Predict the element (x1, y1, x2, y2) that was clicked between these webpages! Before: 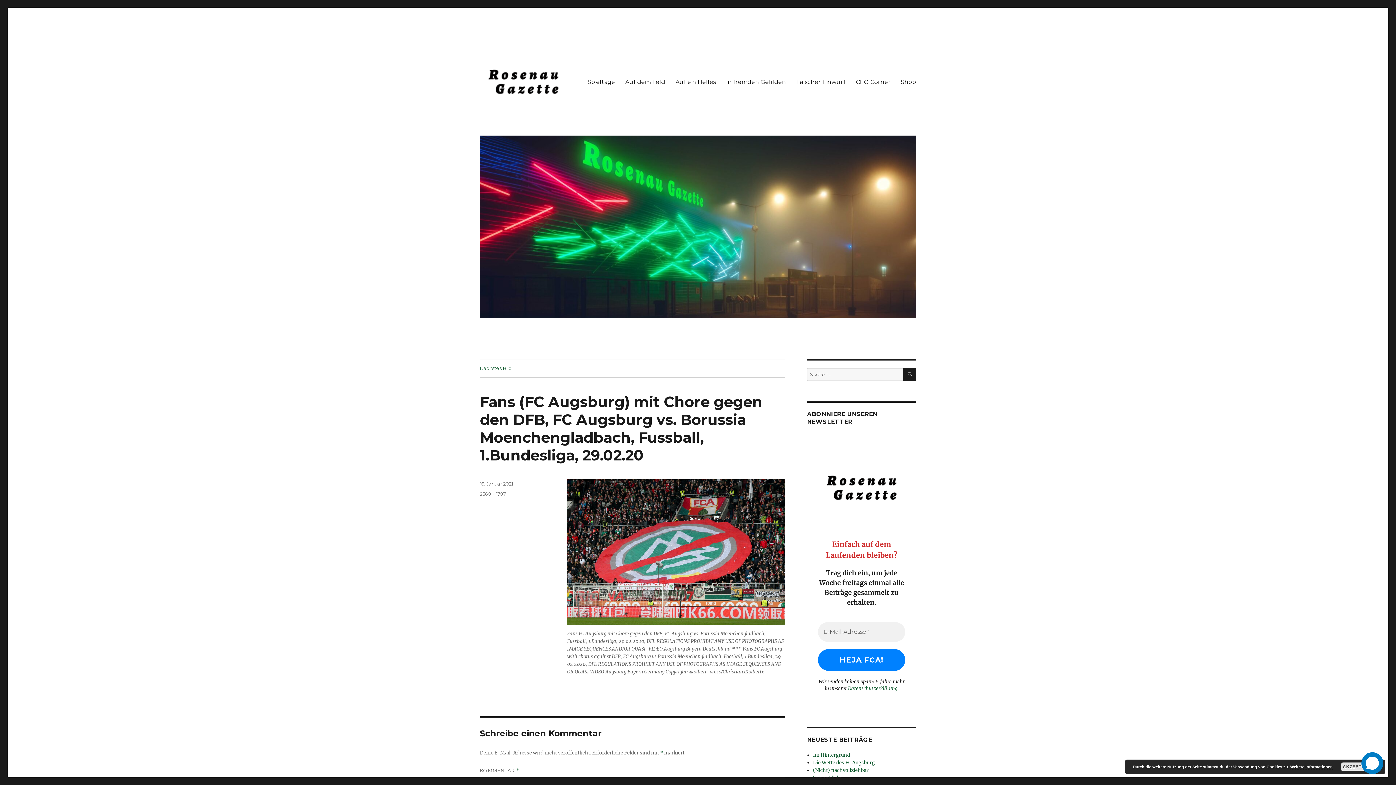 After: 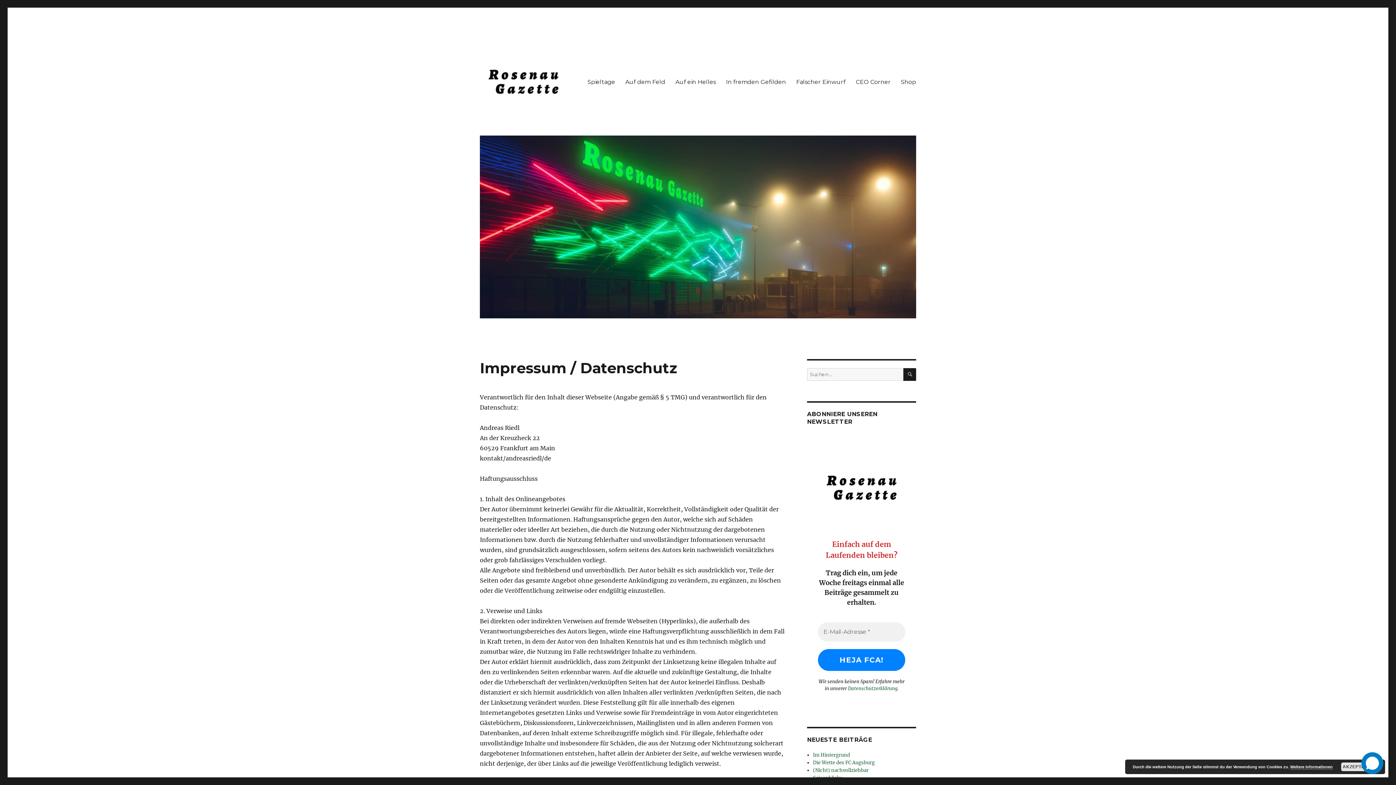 Action: label: Datenschutzerklärung. bbox: (848, 685, 898, 692)